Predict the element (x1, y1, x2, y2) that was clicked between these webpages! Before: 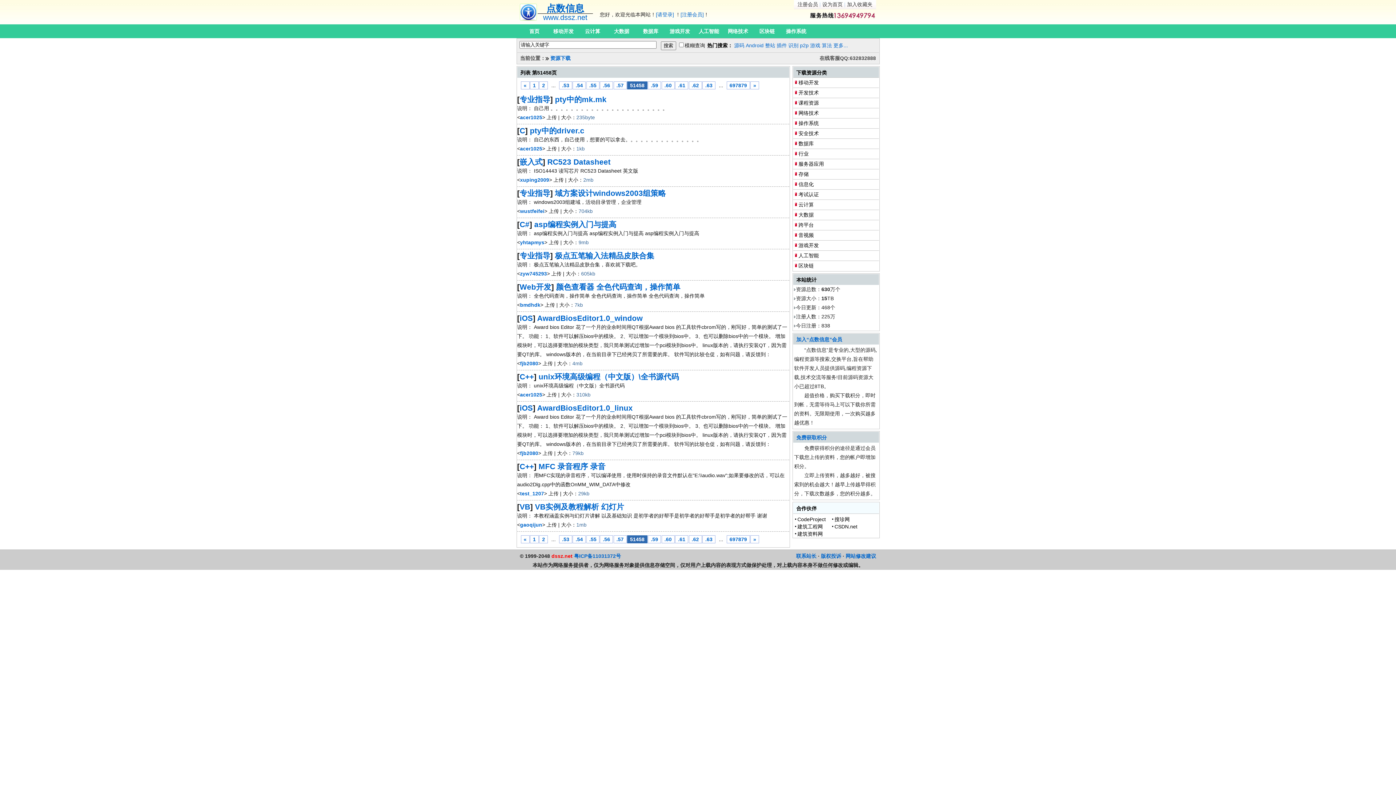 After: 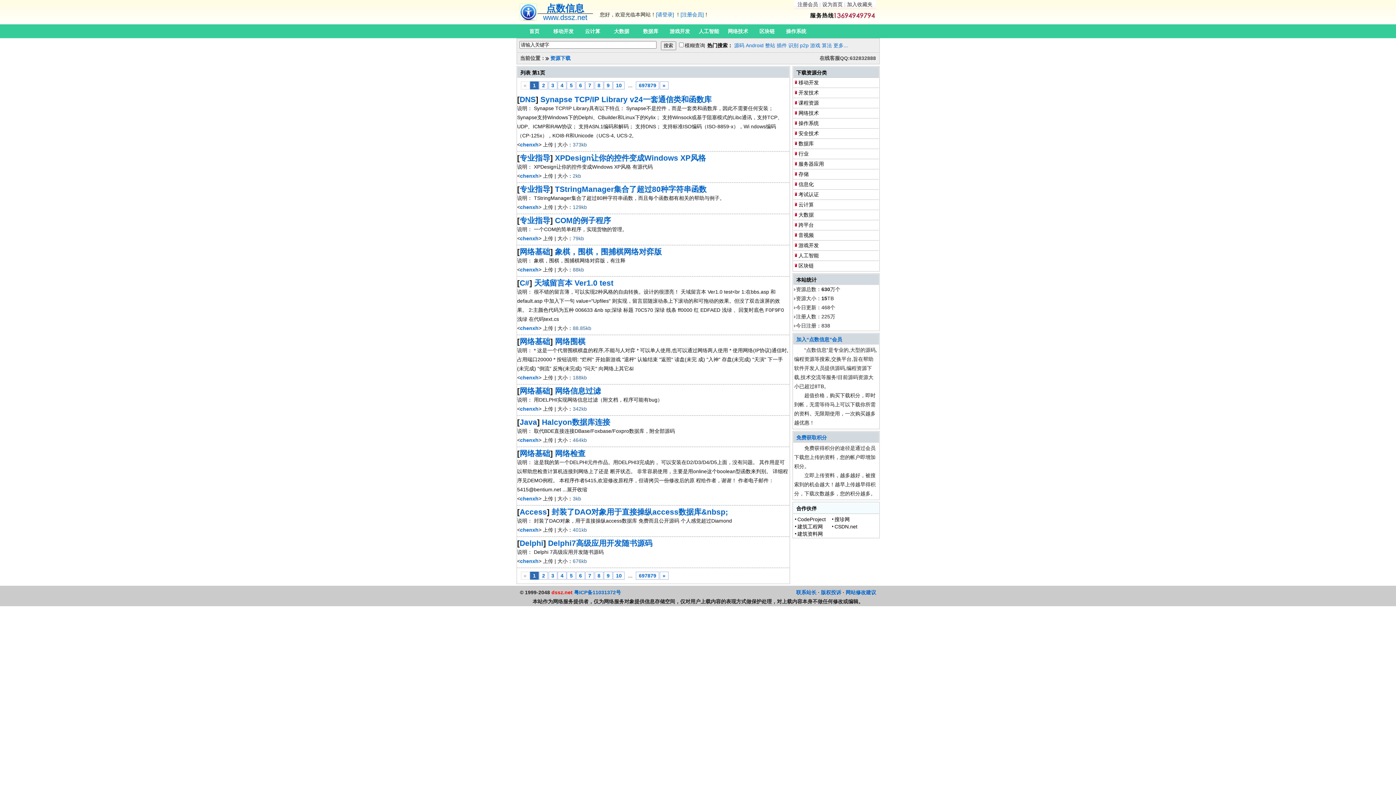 Action: bbox: (550, 55, 570, 61) label: 资源下载